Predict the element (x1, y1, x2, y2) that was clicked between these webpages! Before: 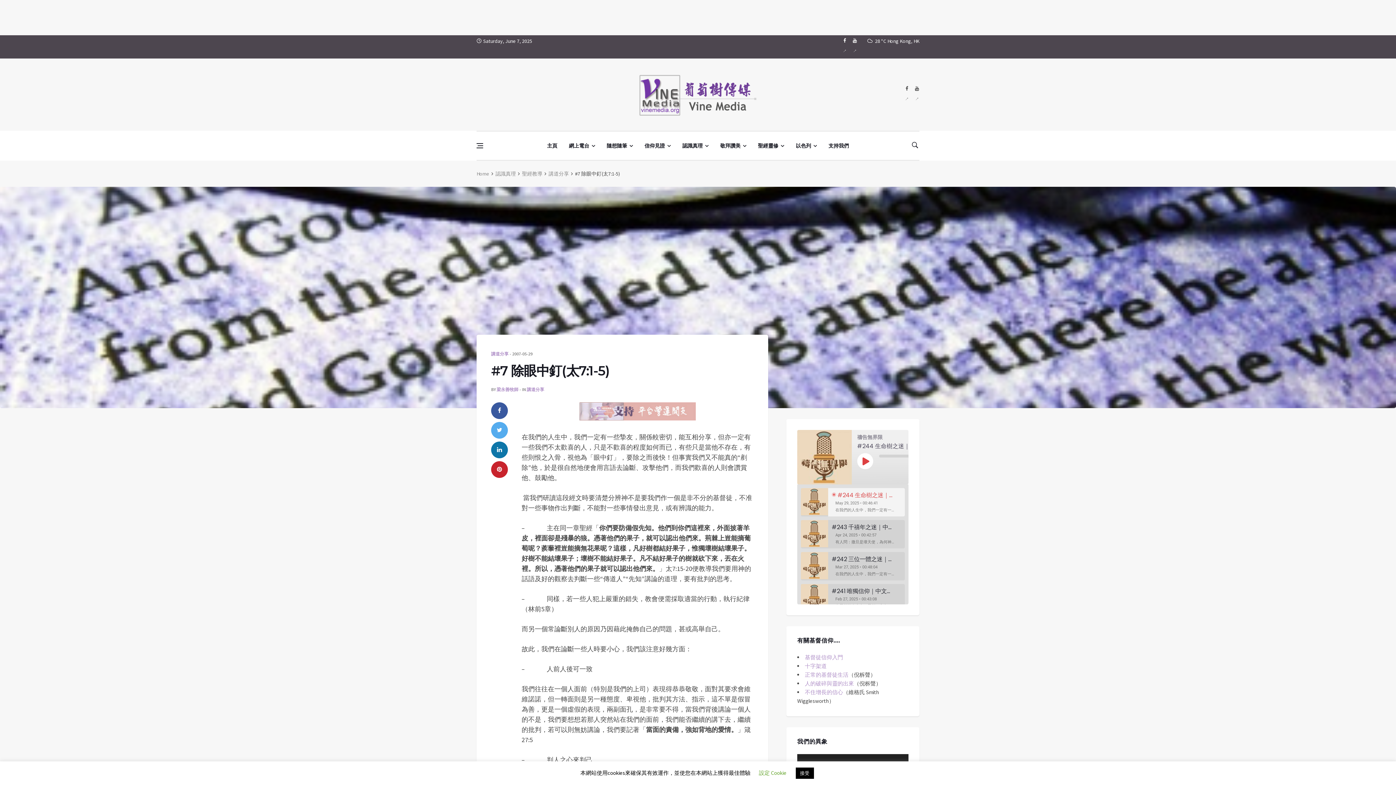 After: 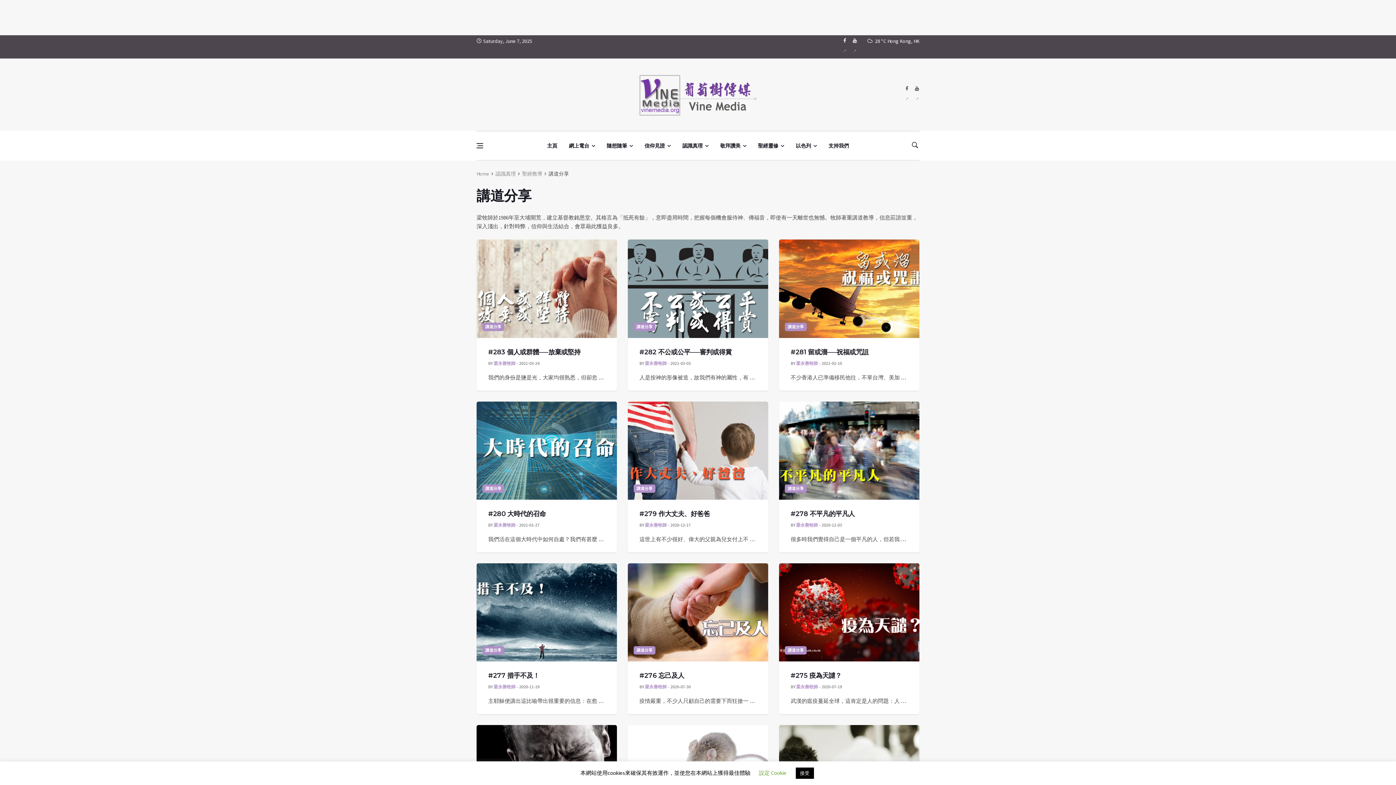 Action: label: 講道分享 bbox: (548, 170, 569, 177)